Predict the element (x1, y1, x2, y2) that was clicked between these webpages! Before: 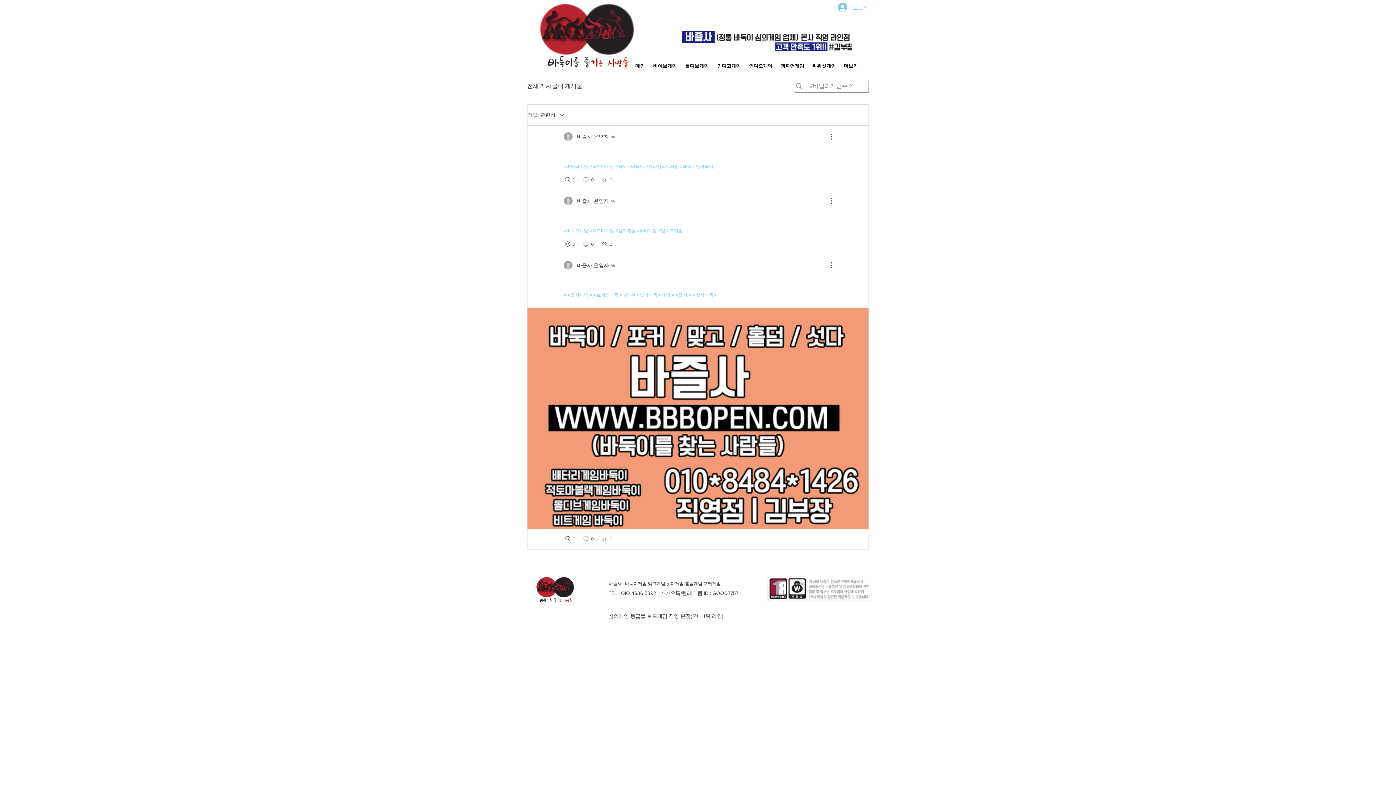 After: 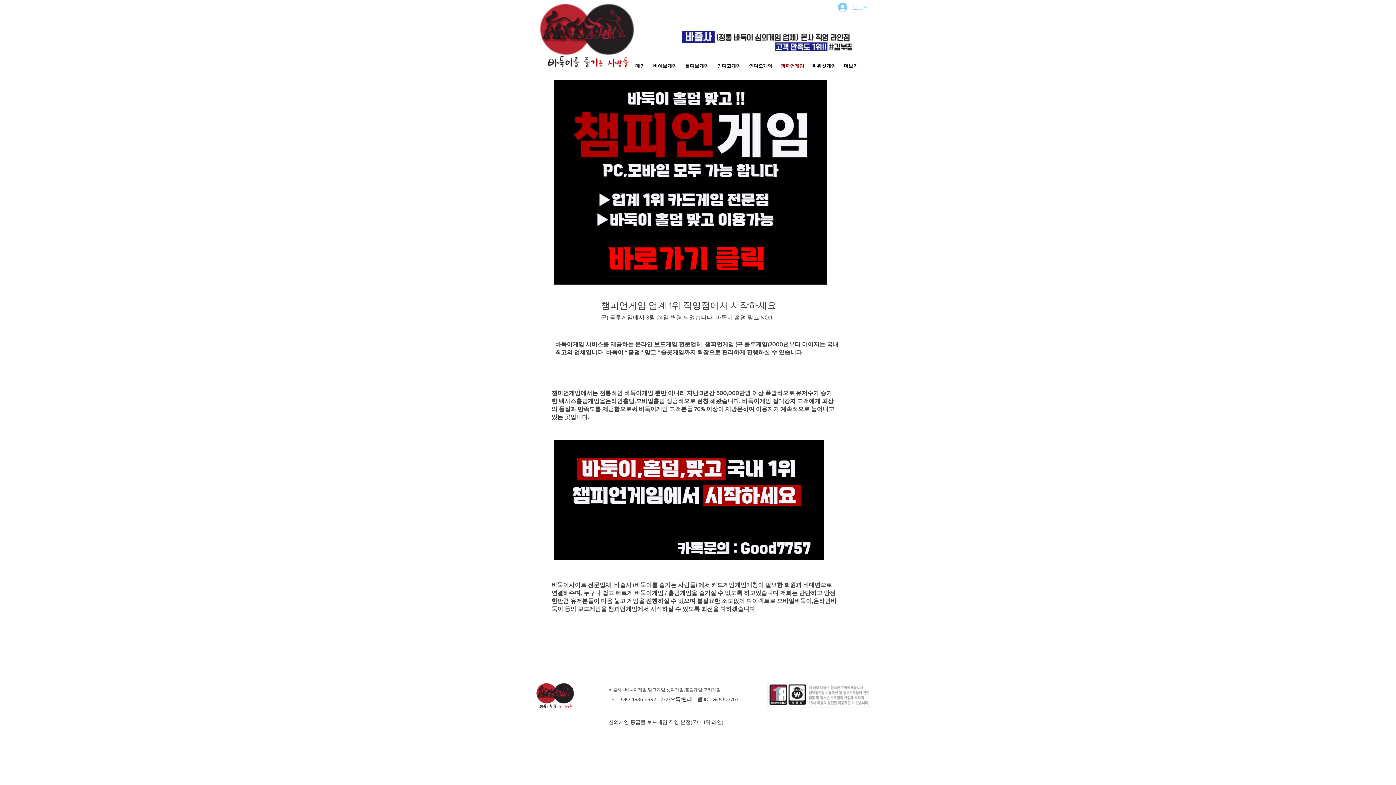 Action: label: 챔피언게임 bbox: (776, 57, 808, 75)